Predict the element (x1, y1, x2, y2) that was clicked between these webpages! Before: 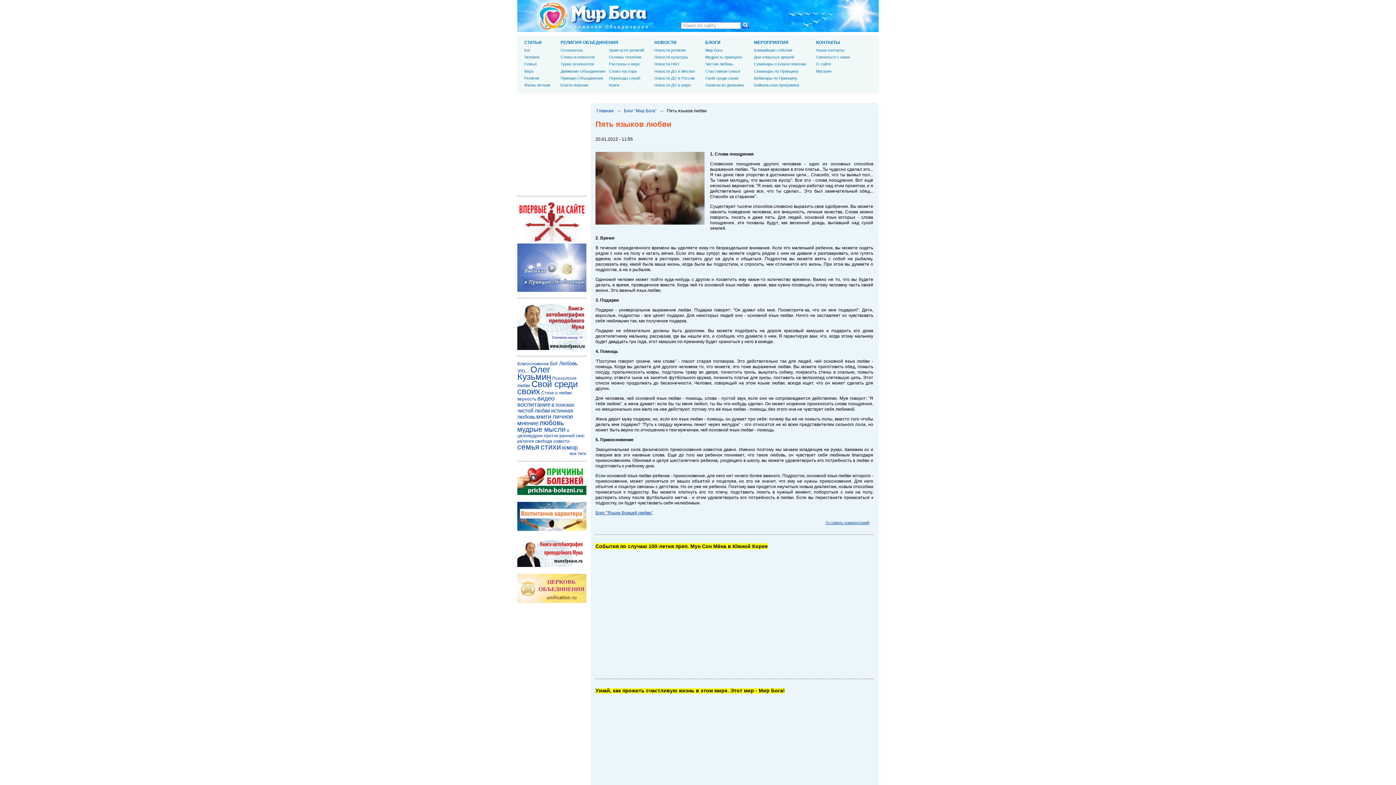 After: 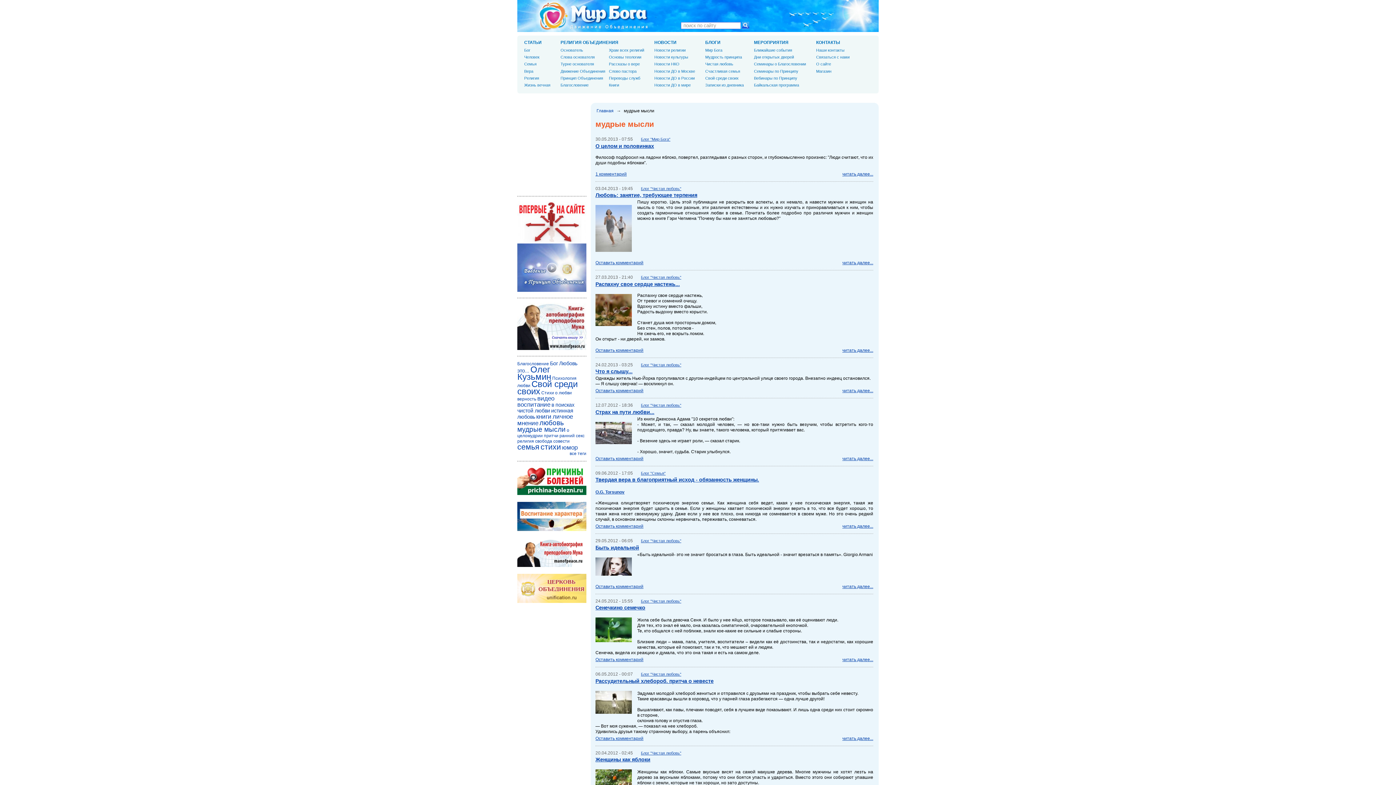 Action: bbox: (517, 425, 565, 433) label: мудрые мысли